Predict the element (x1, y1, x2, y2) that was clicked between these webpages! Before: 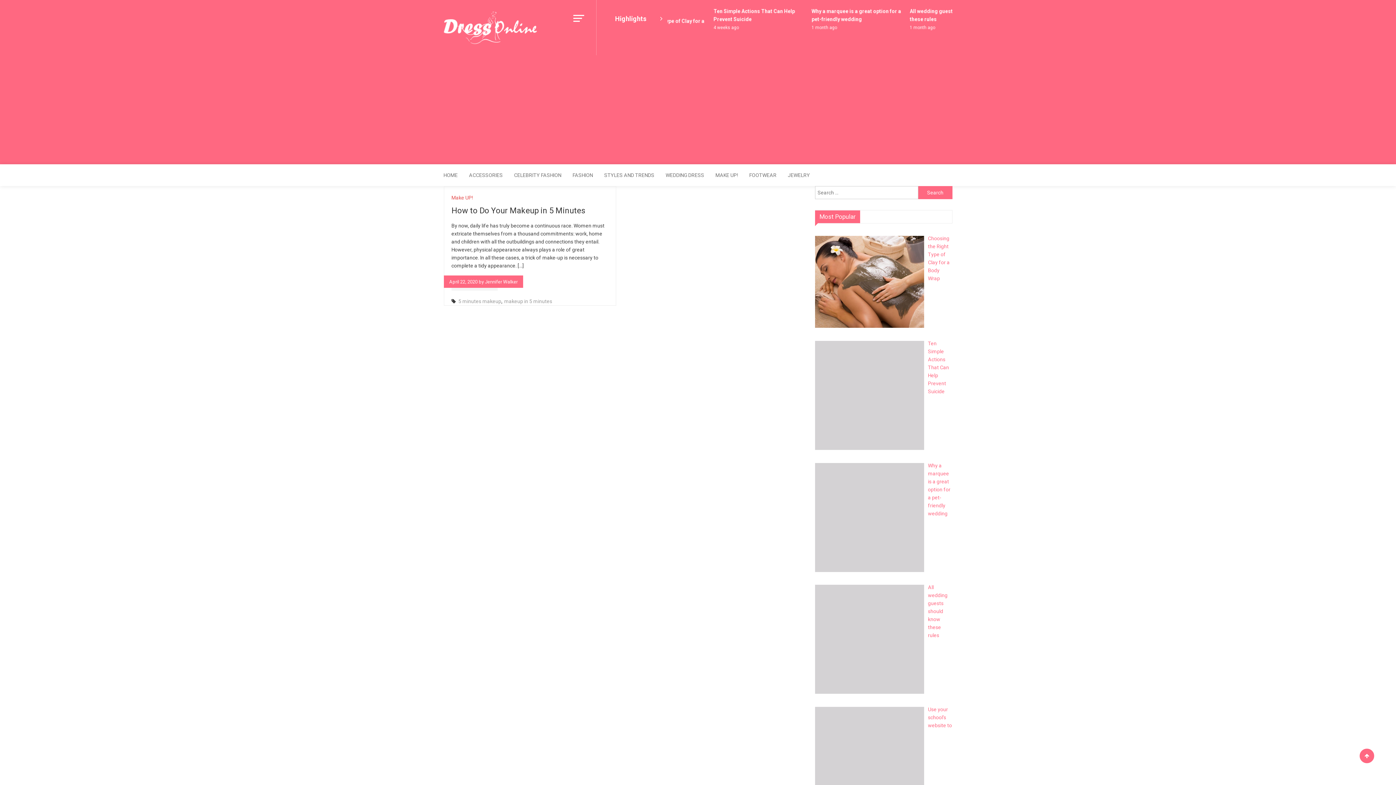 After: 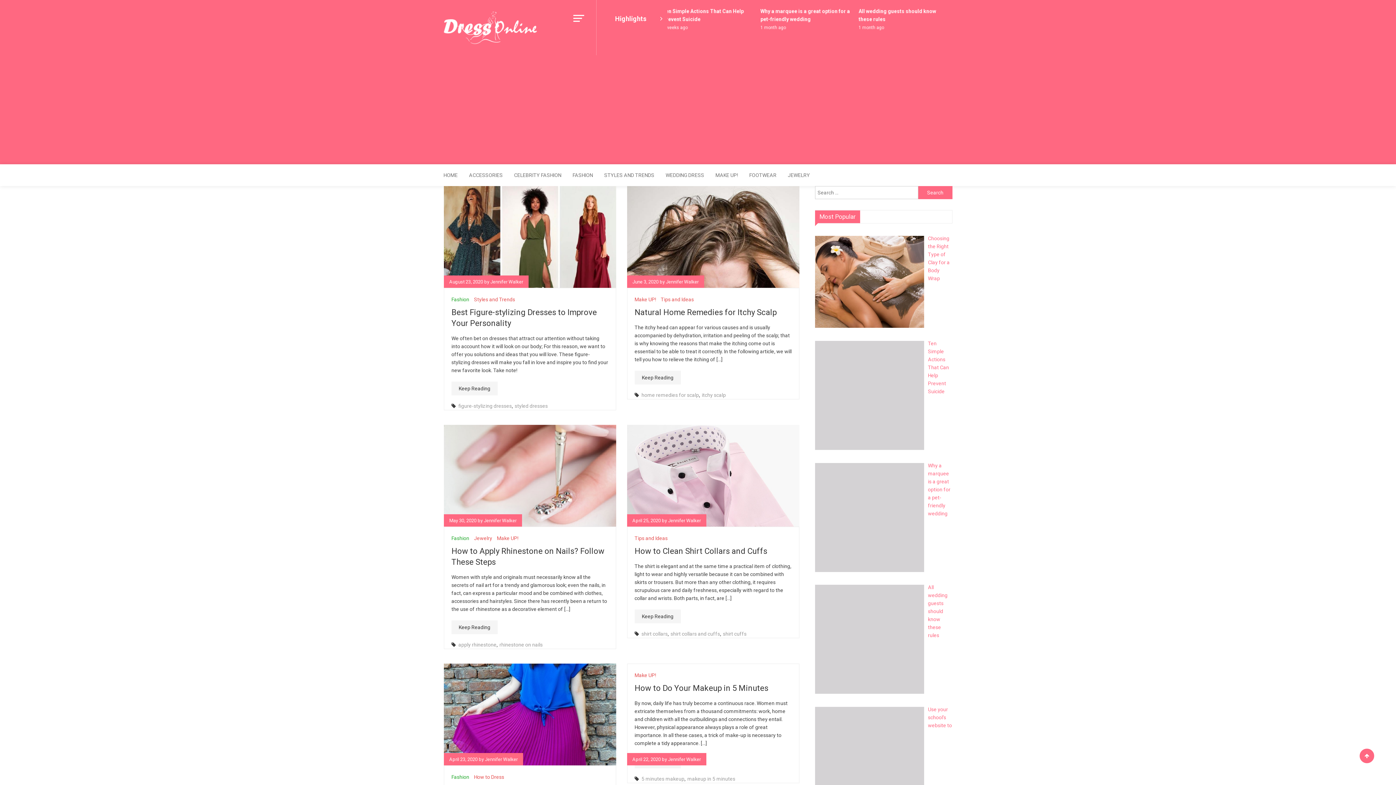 Action: label: Jennifer Walker bbox: (485, 279, 517, 284)